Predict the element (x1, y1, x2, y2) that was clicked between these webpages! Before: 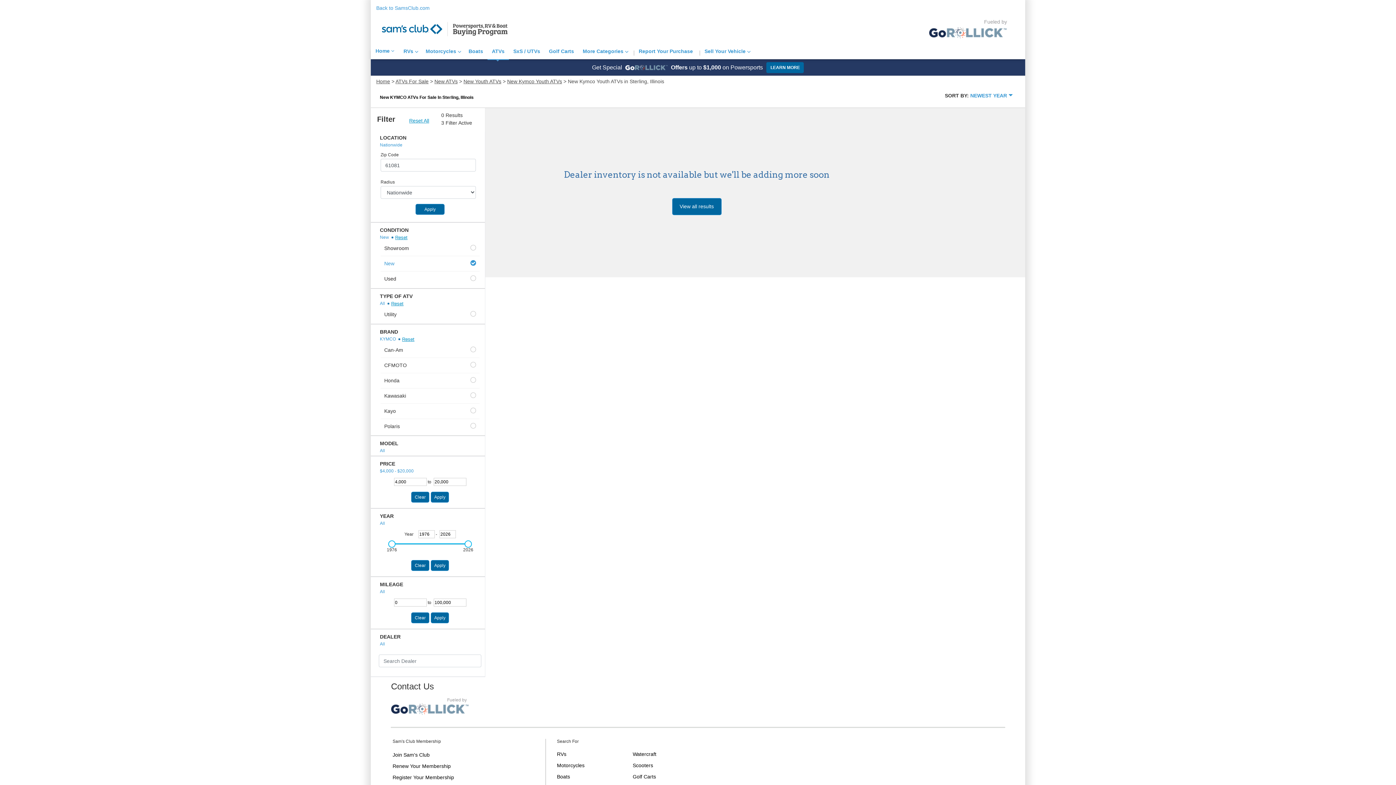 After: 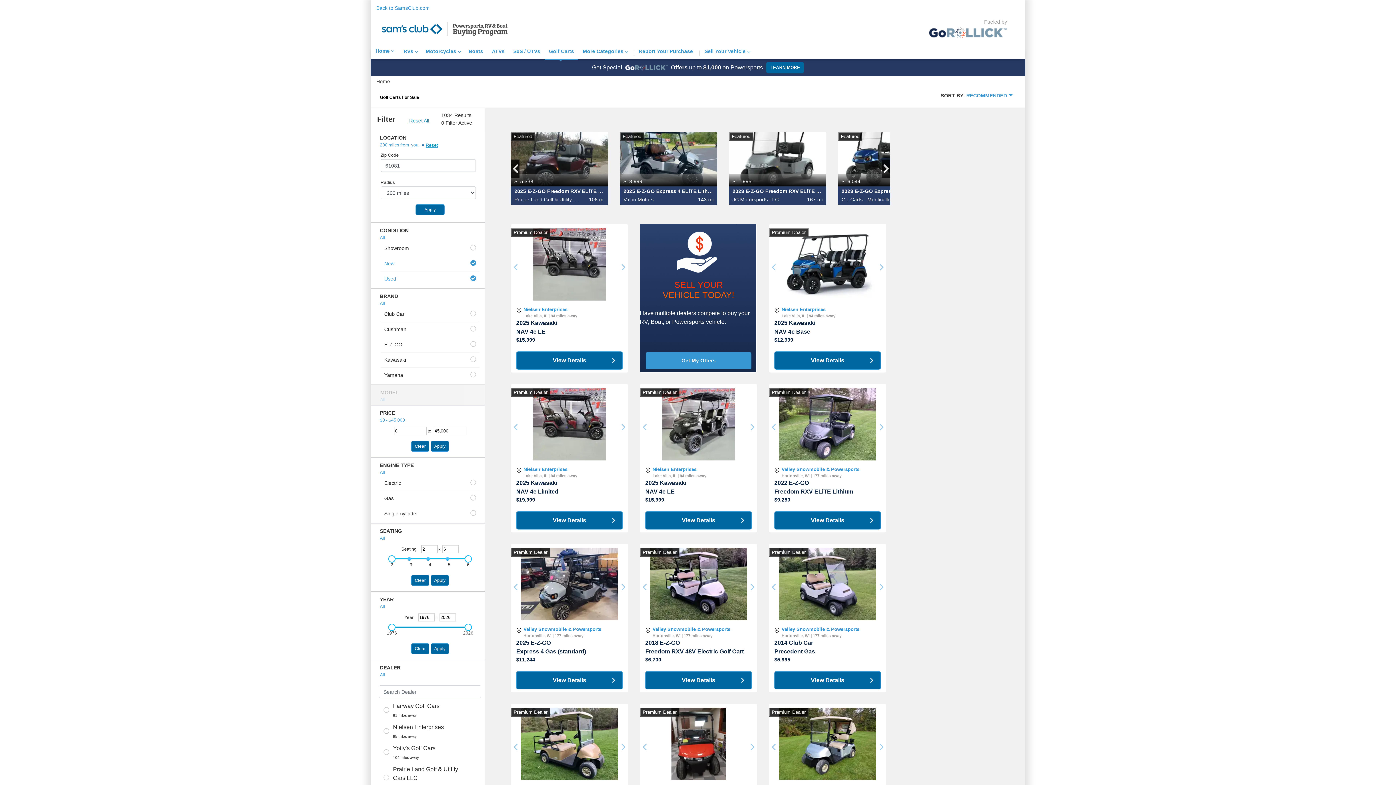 Action: label: Golf Carts bbox: (632, 774, 656, 779)